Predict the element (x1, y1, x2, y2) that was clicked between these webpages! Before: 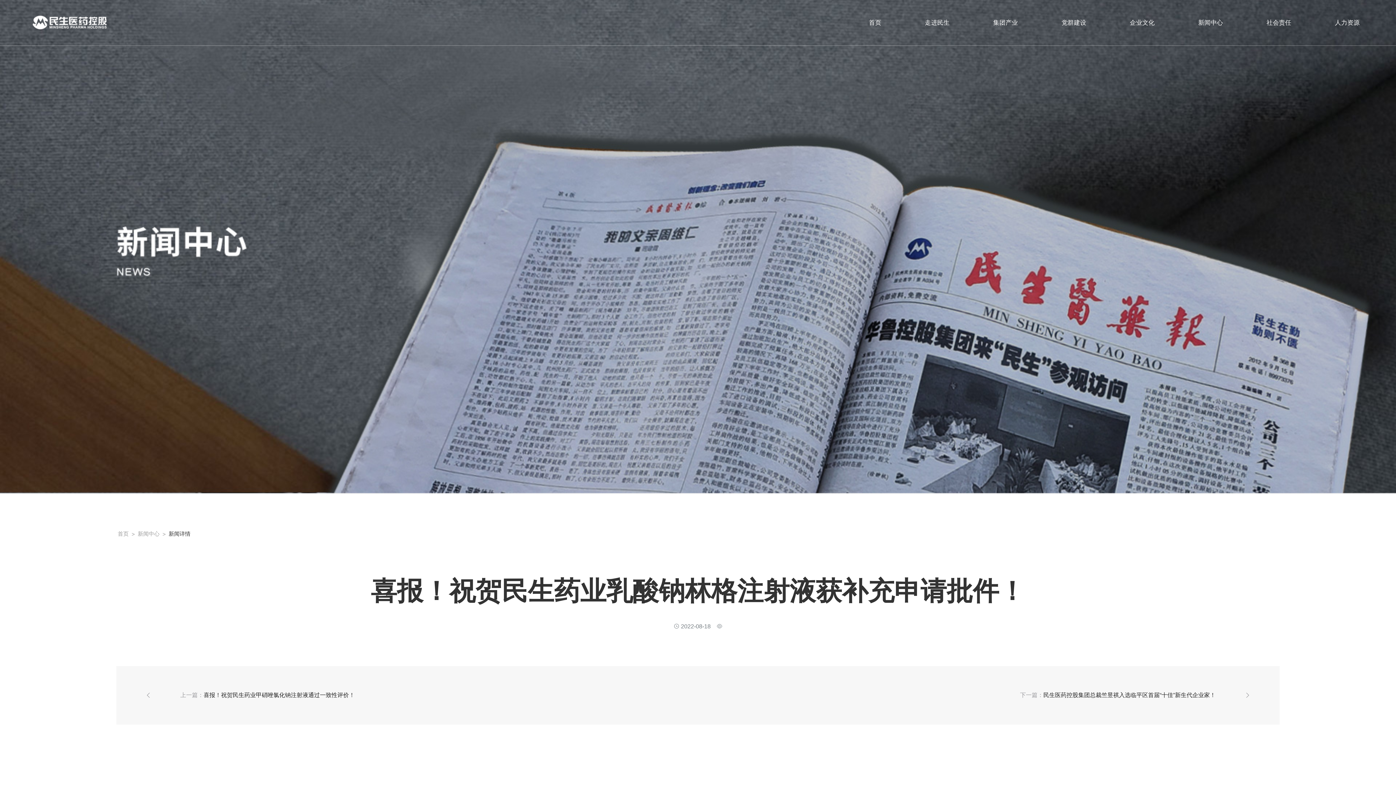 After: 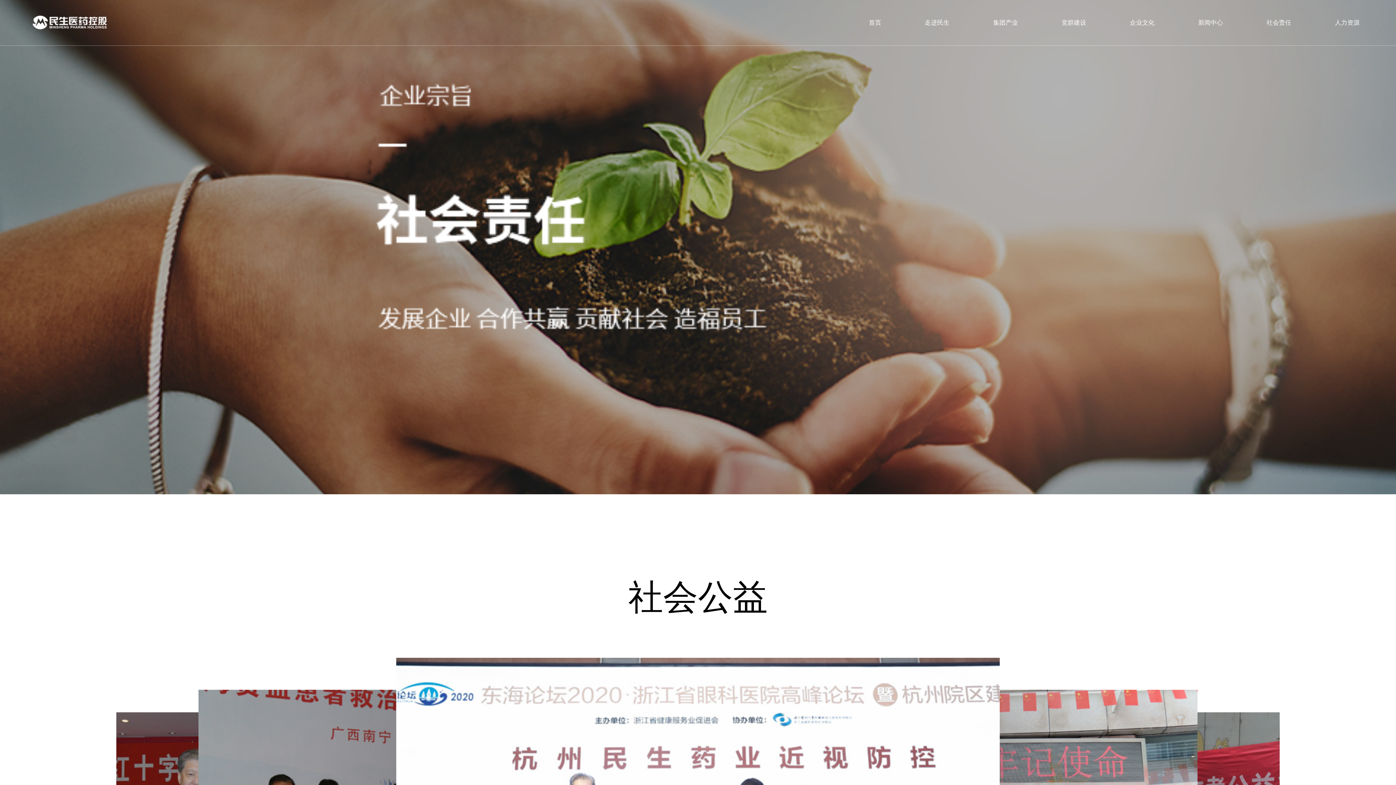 Action: bbox: (1266, 18, 1291, 26) label: 社会责任